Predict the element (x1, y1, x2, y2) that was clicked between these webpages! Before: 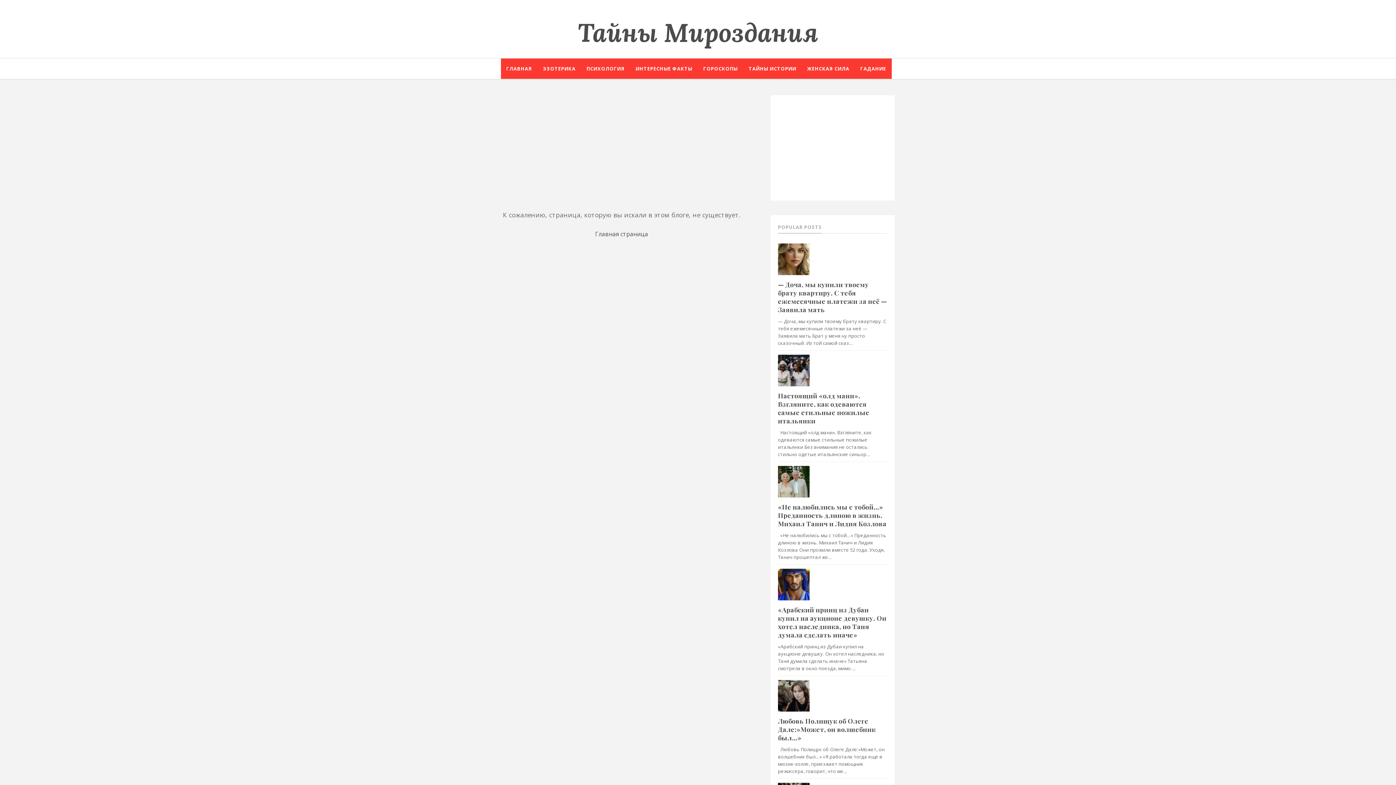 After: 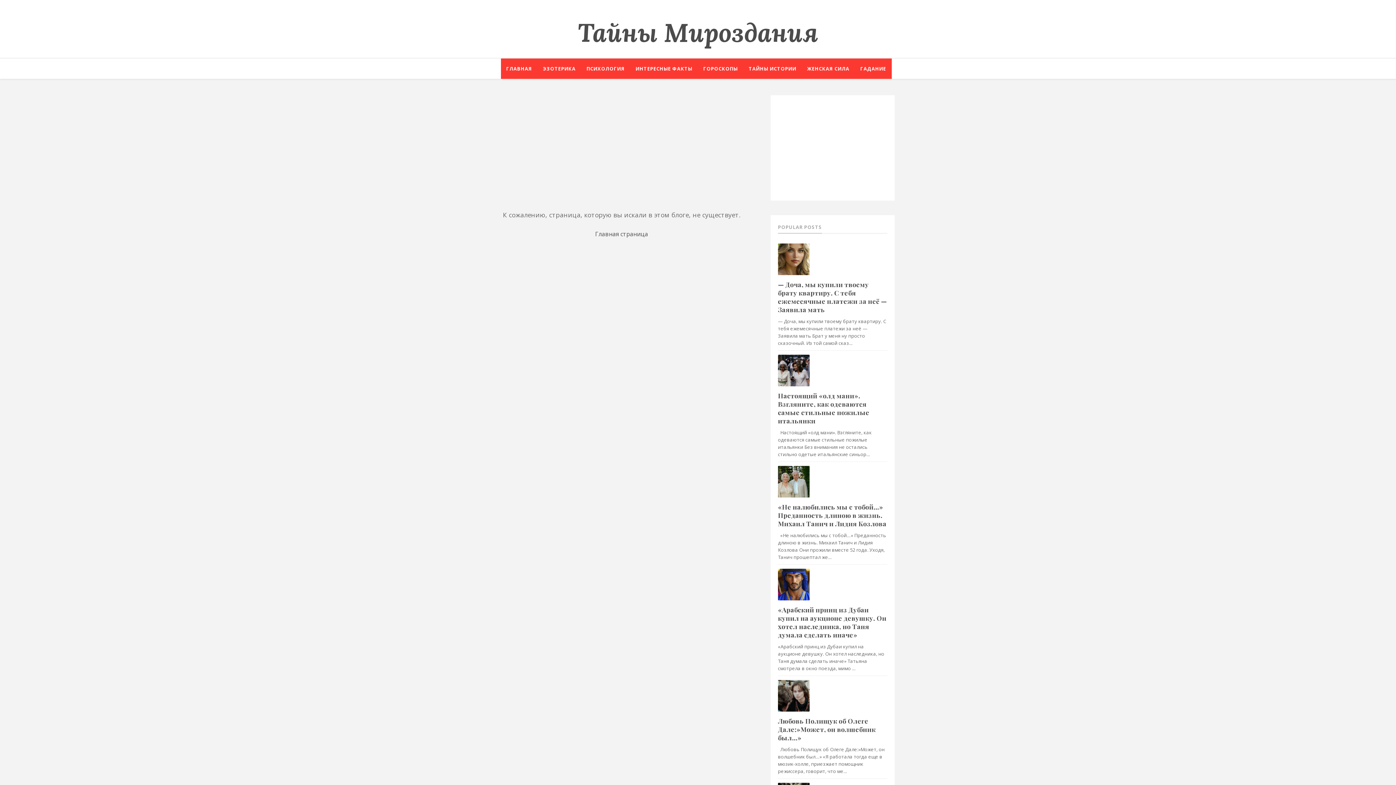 Action: bbox: (778, 680, 809, 711)